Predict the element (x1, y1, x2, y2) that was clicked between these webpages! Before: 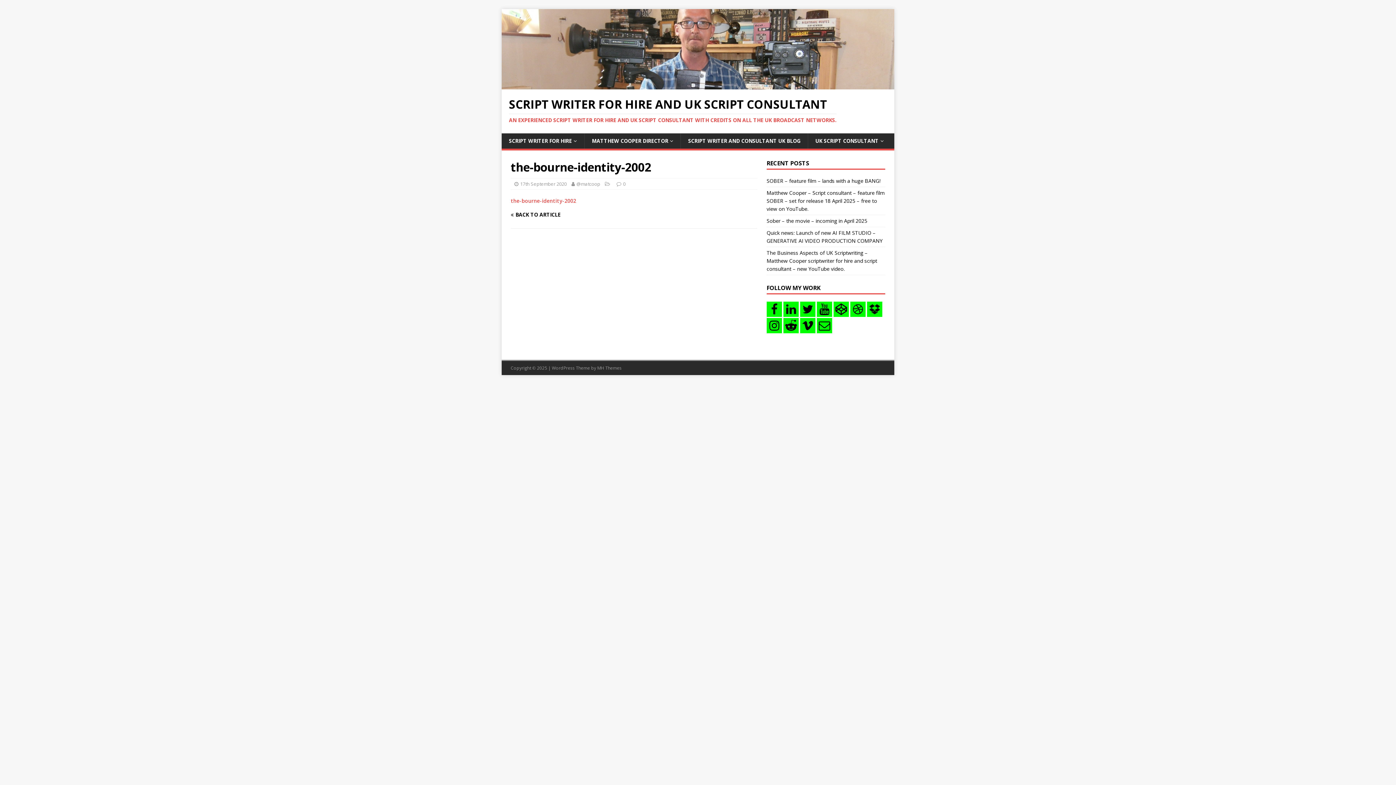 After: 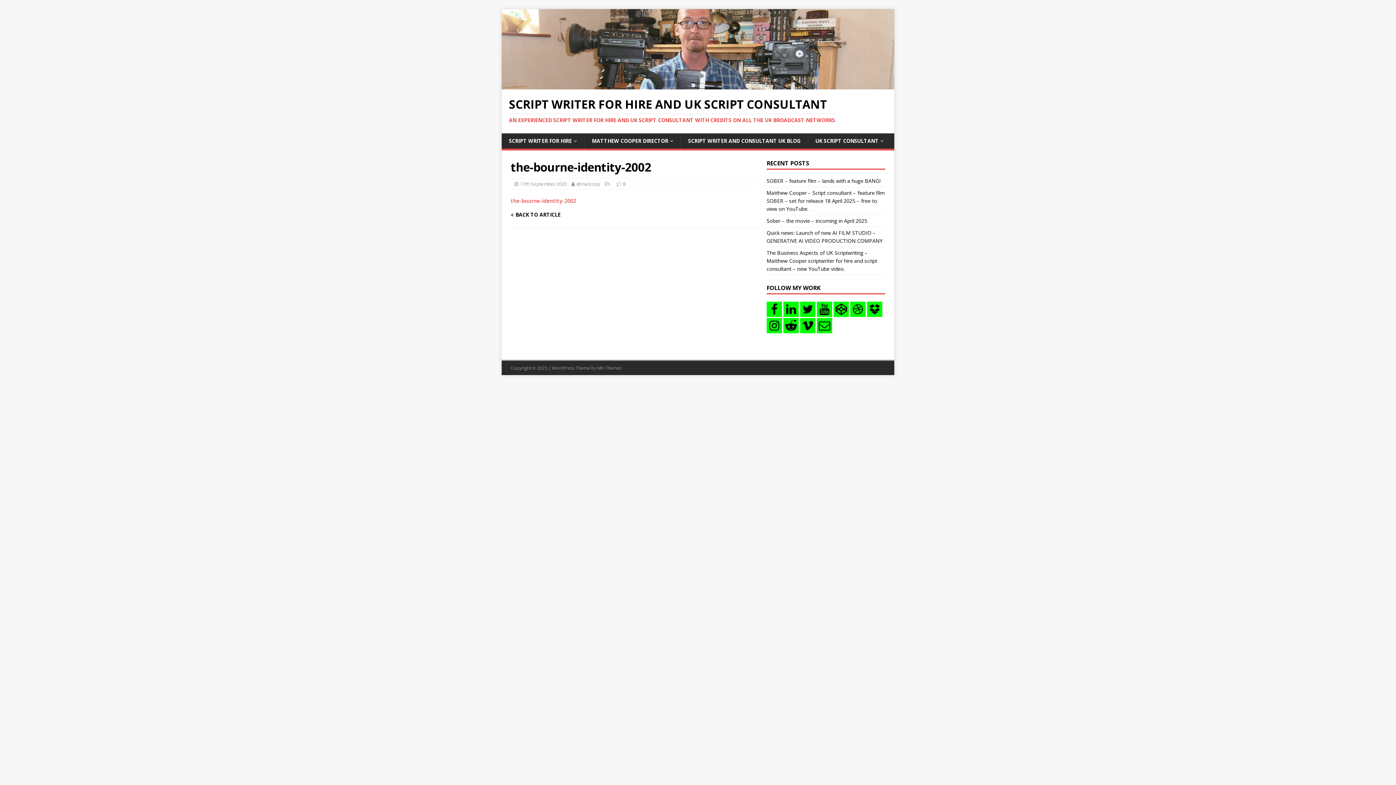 Action: bbox: (623, 180, 625, 187) label: 0